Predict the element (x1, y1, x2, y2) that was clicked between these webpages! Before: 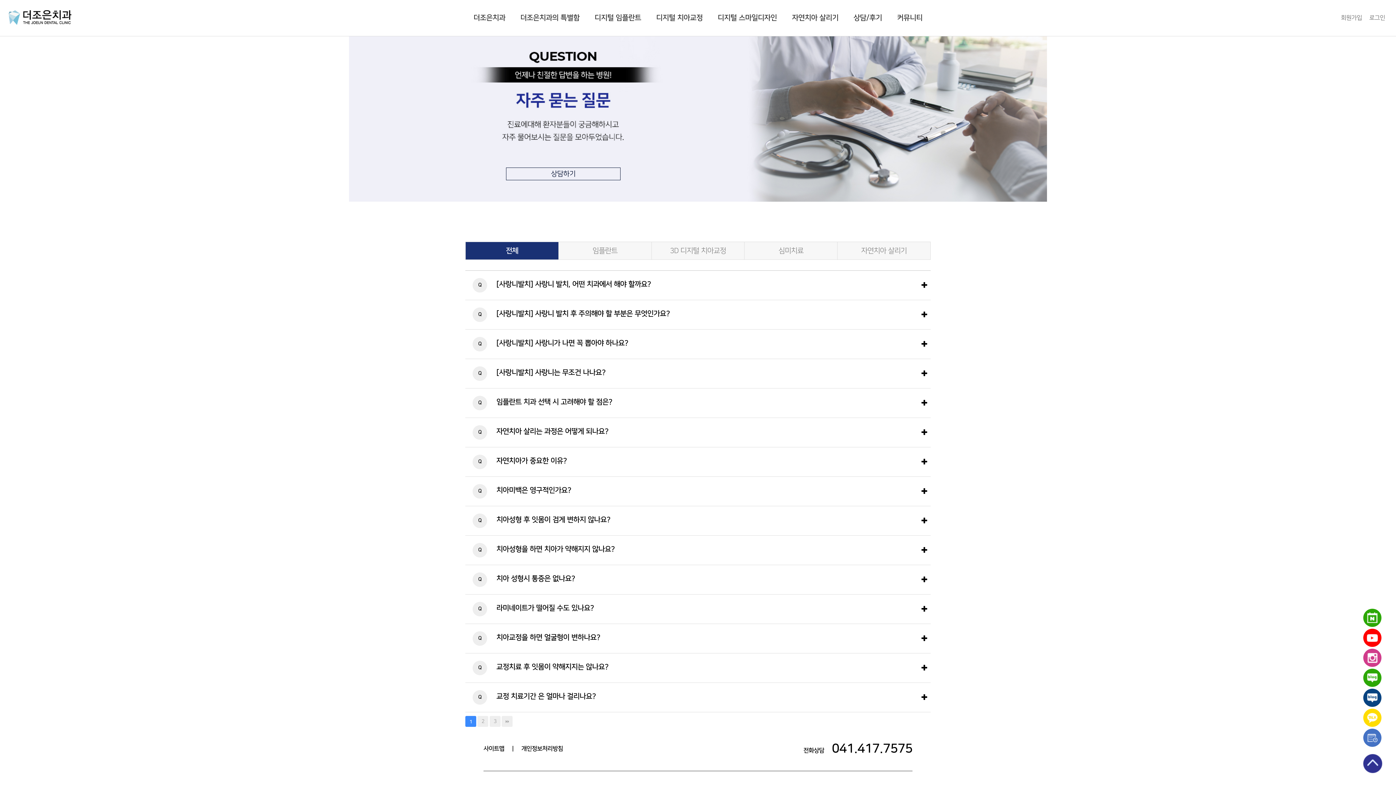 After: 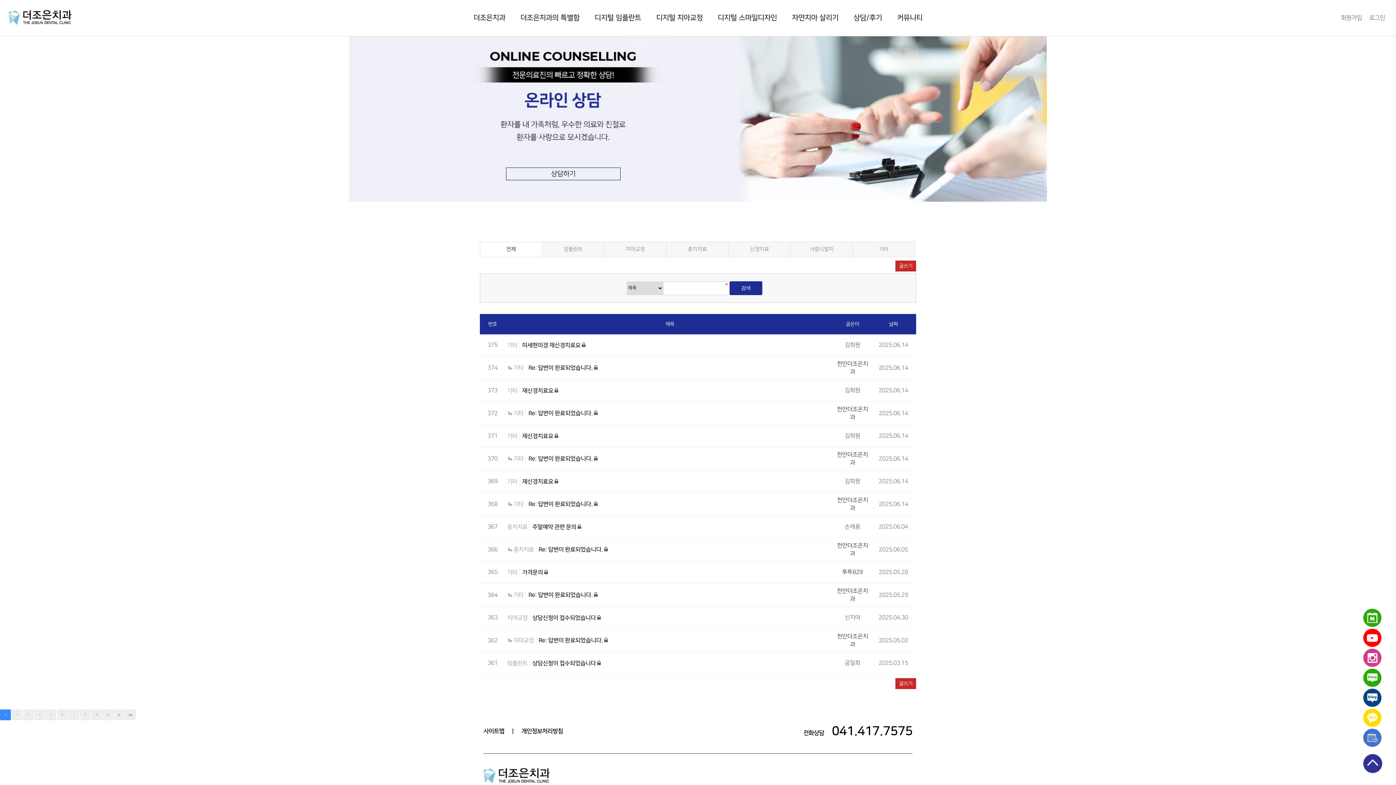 Action: bbox: (506, 167, 620, 180) label: 상담하기